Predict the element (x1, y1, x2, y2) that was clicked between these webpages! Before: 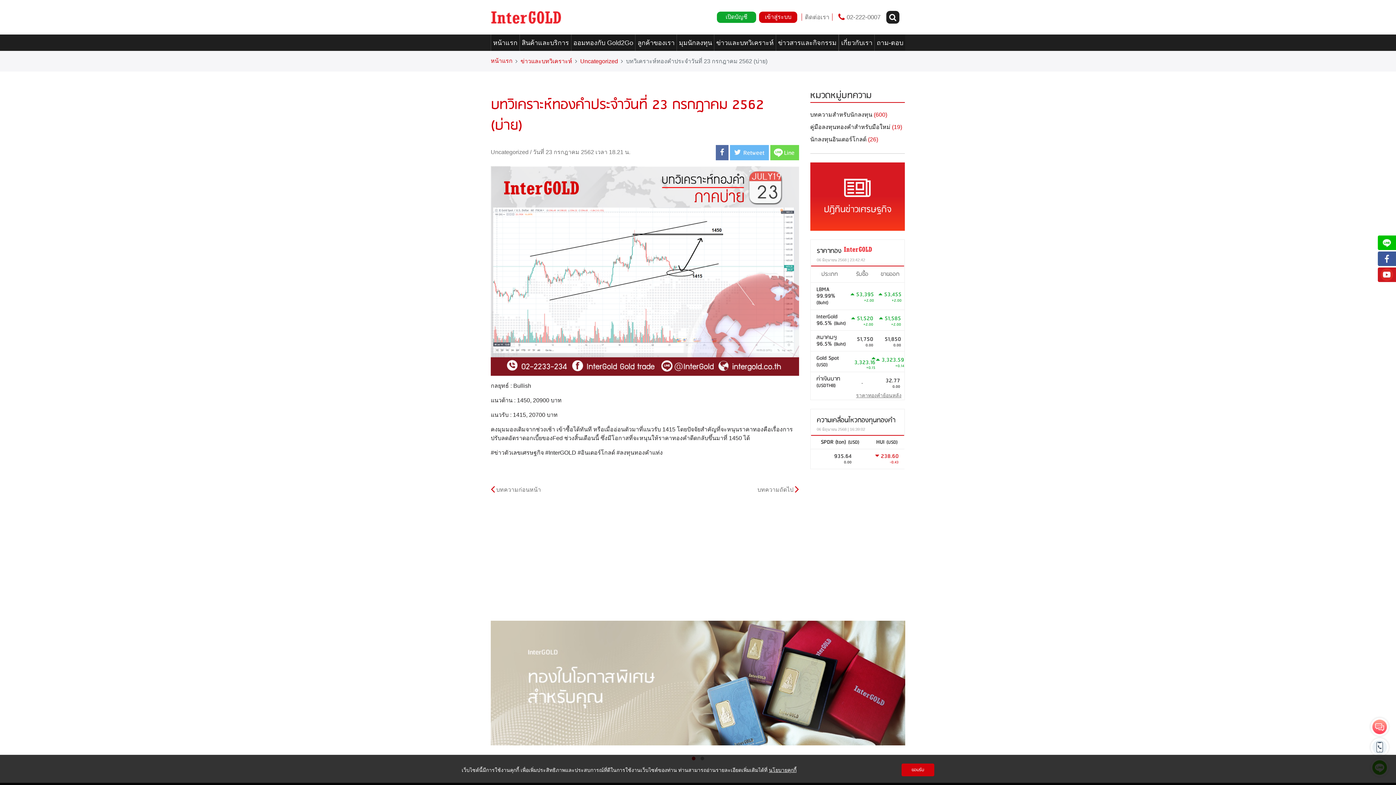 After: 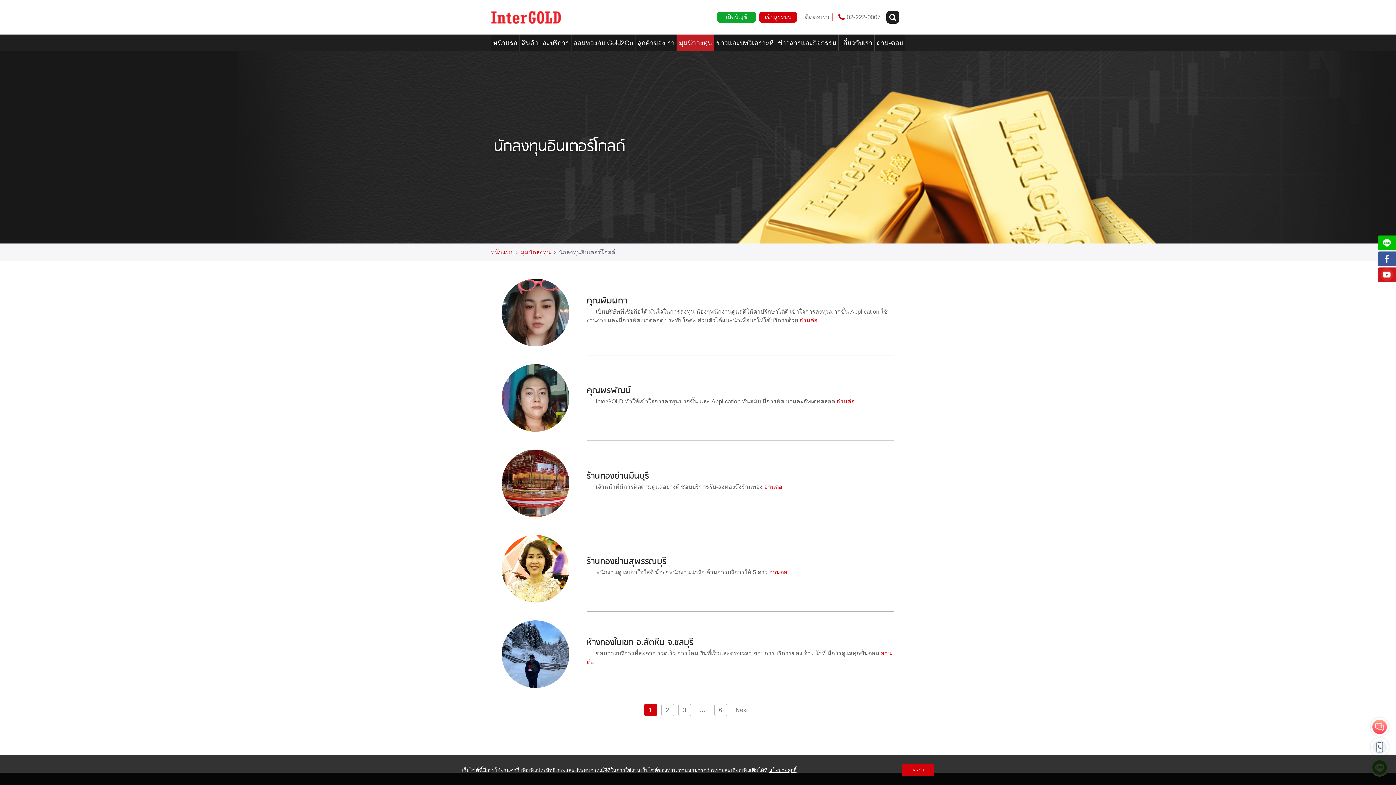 Action: bbox: (810, 136, 878, 142) label: นักลงทุนอินเตอร์โกลด์ (26)